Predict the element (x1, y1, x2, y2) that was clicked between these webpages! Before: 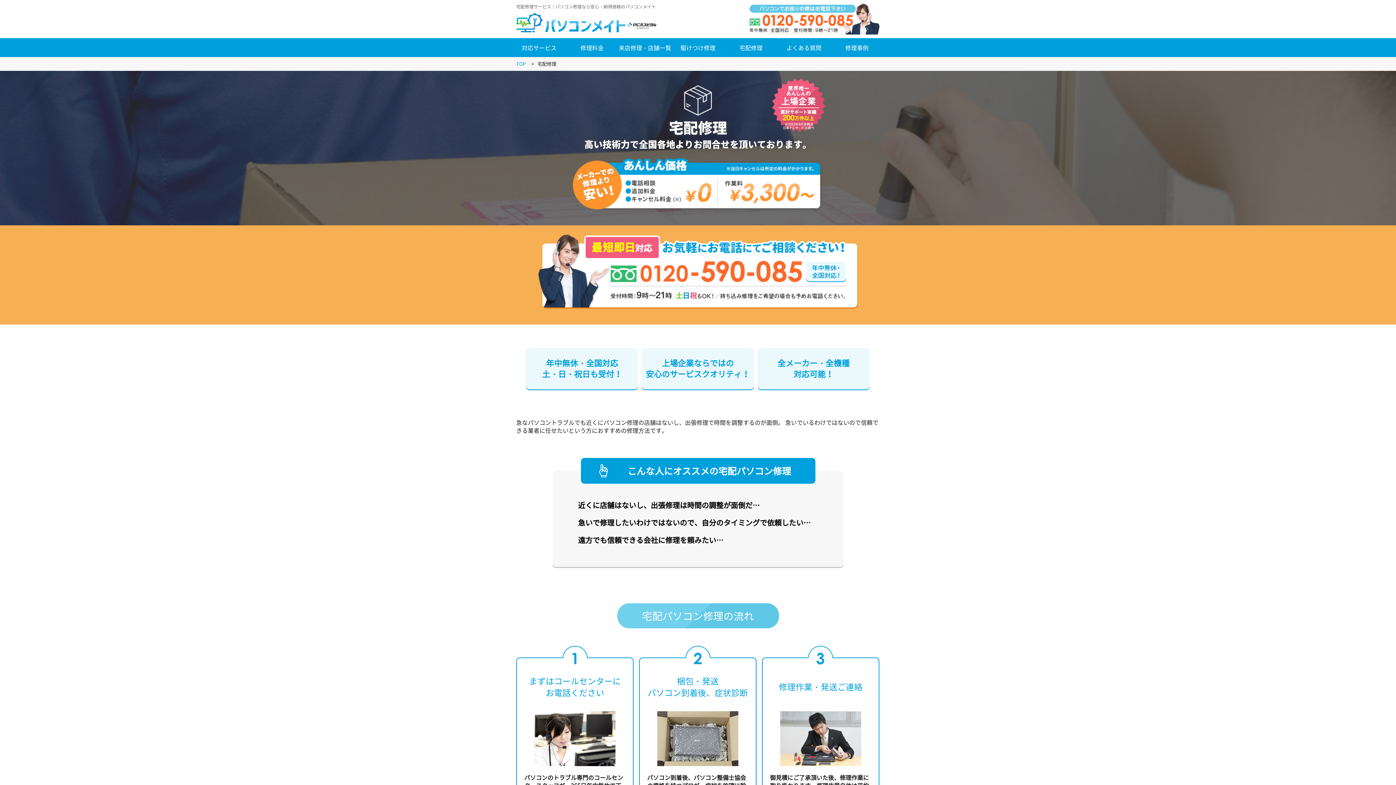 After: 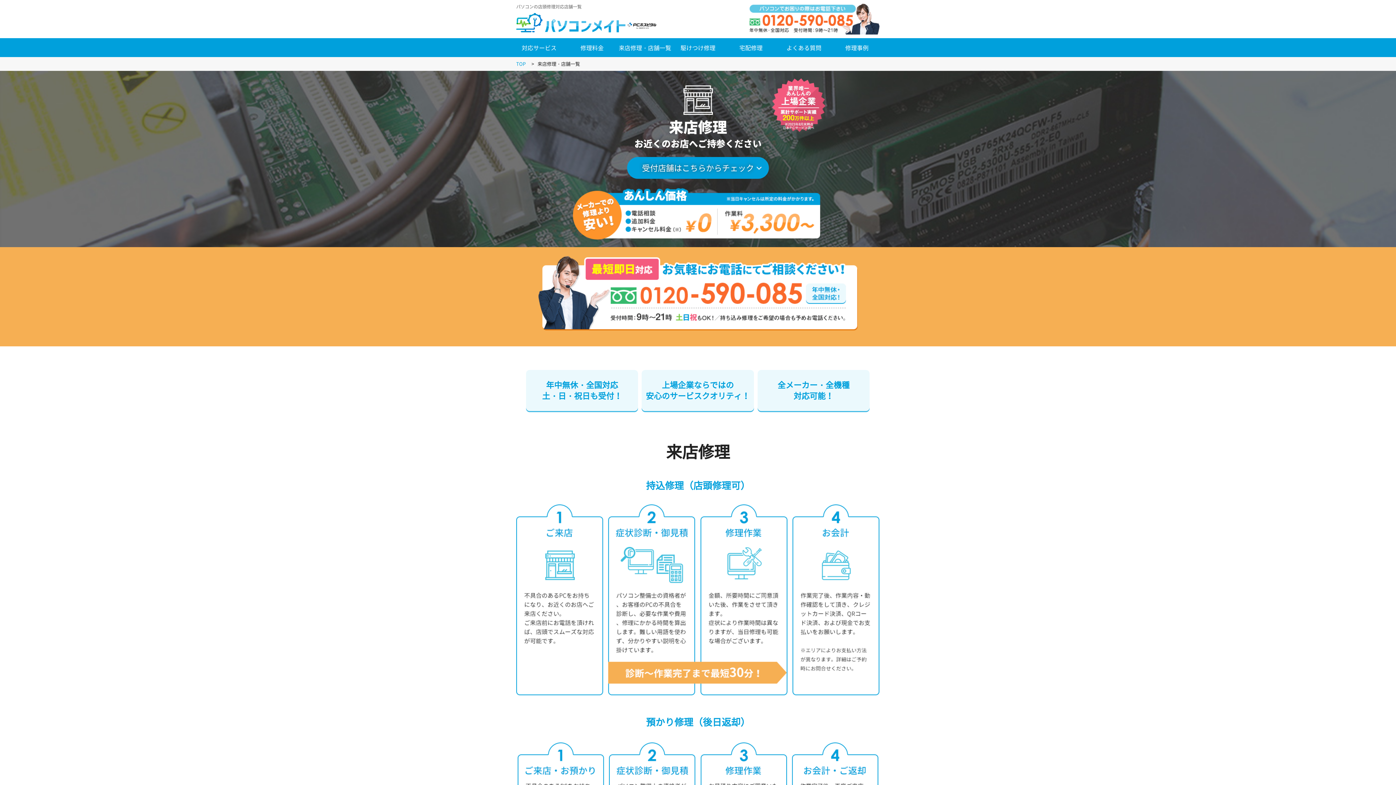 Action: bbox: (618, 43, 671, 51) label: 来店修理・店舗一覧